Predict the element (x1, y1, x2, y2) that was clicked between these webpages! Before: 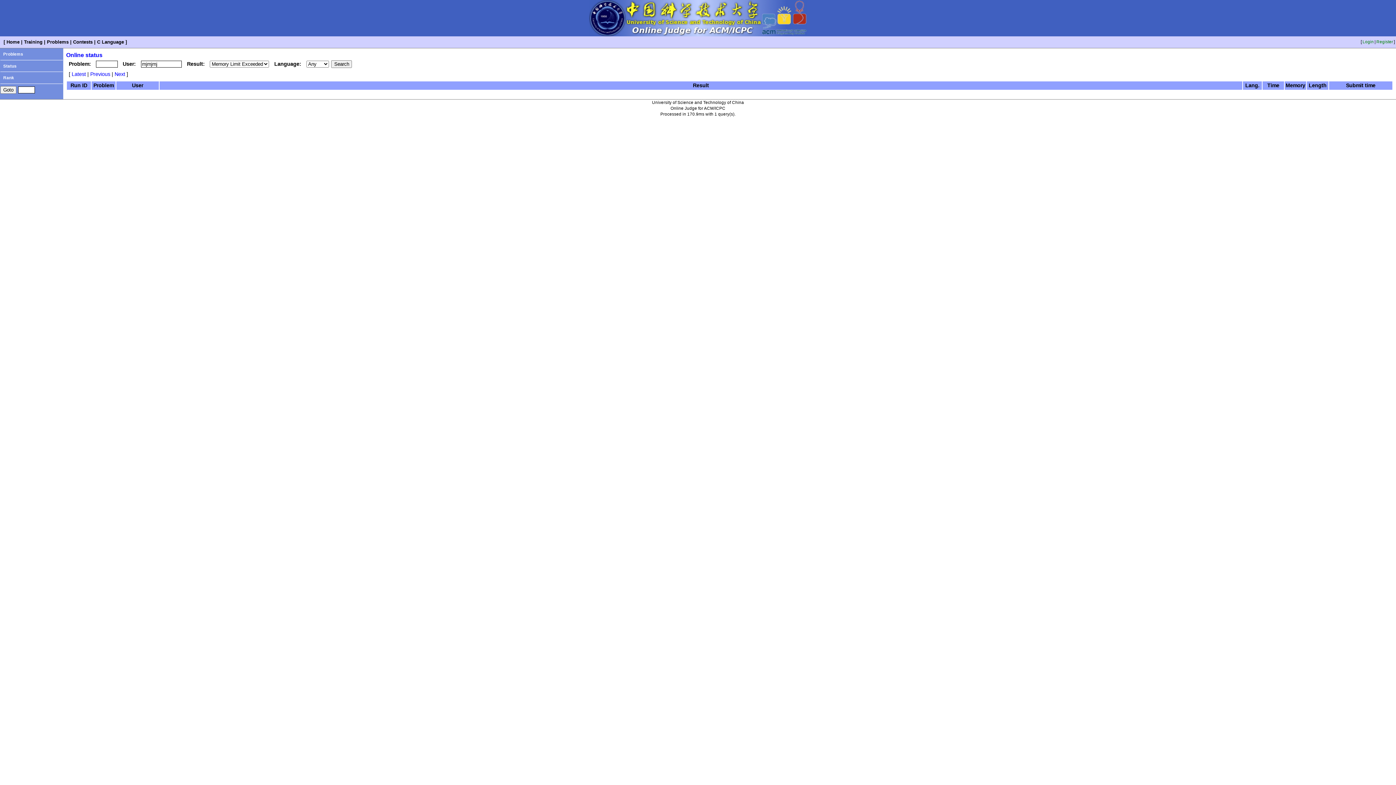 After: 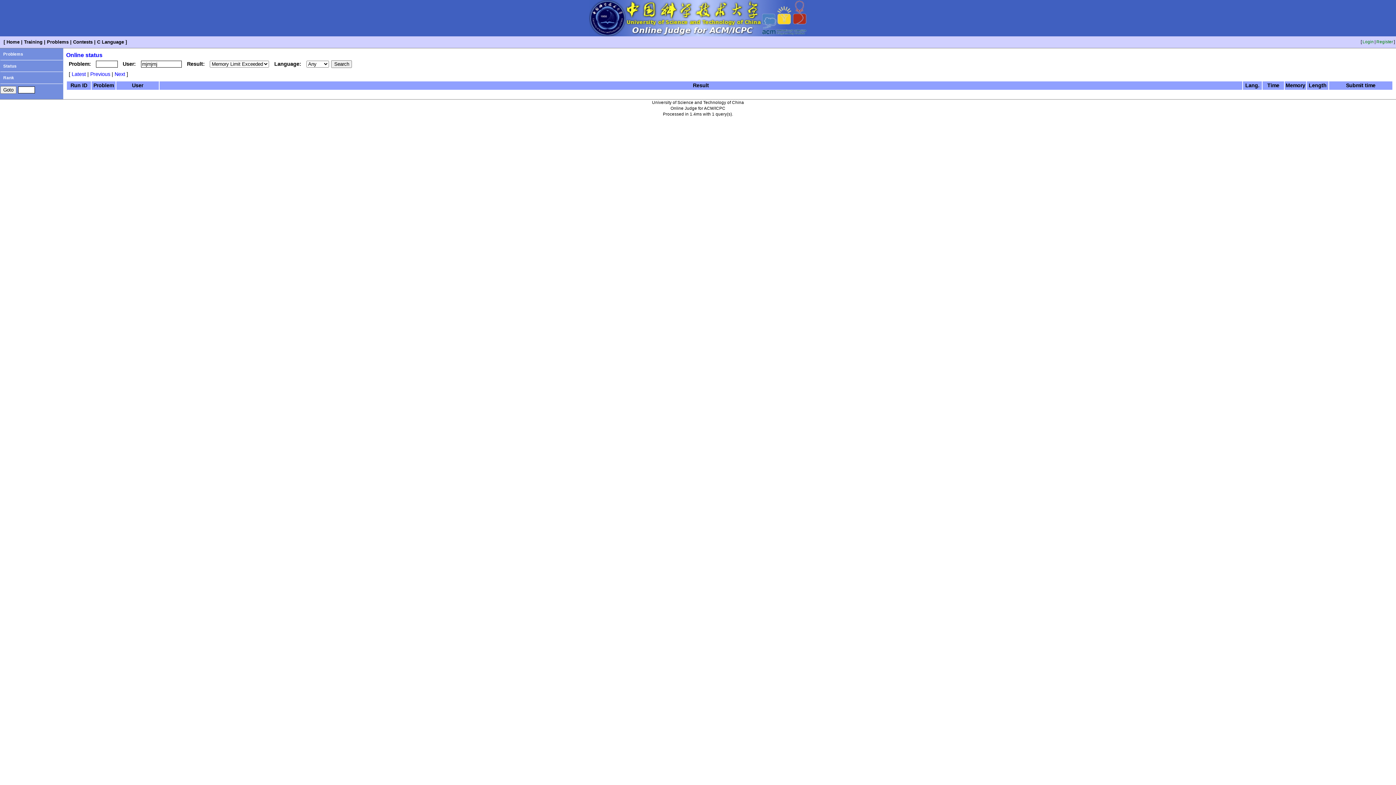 Action: bbox: (70, 70, 87, 77) label: Latest